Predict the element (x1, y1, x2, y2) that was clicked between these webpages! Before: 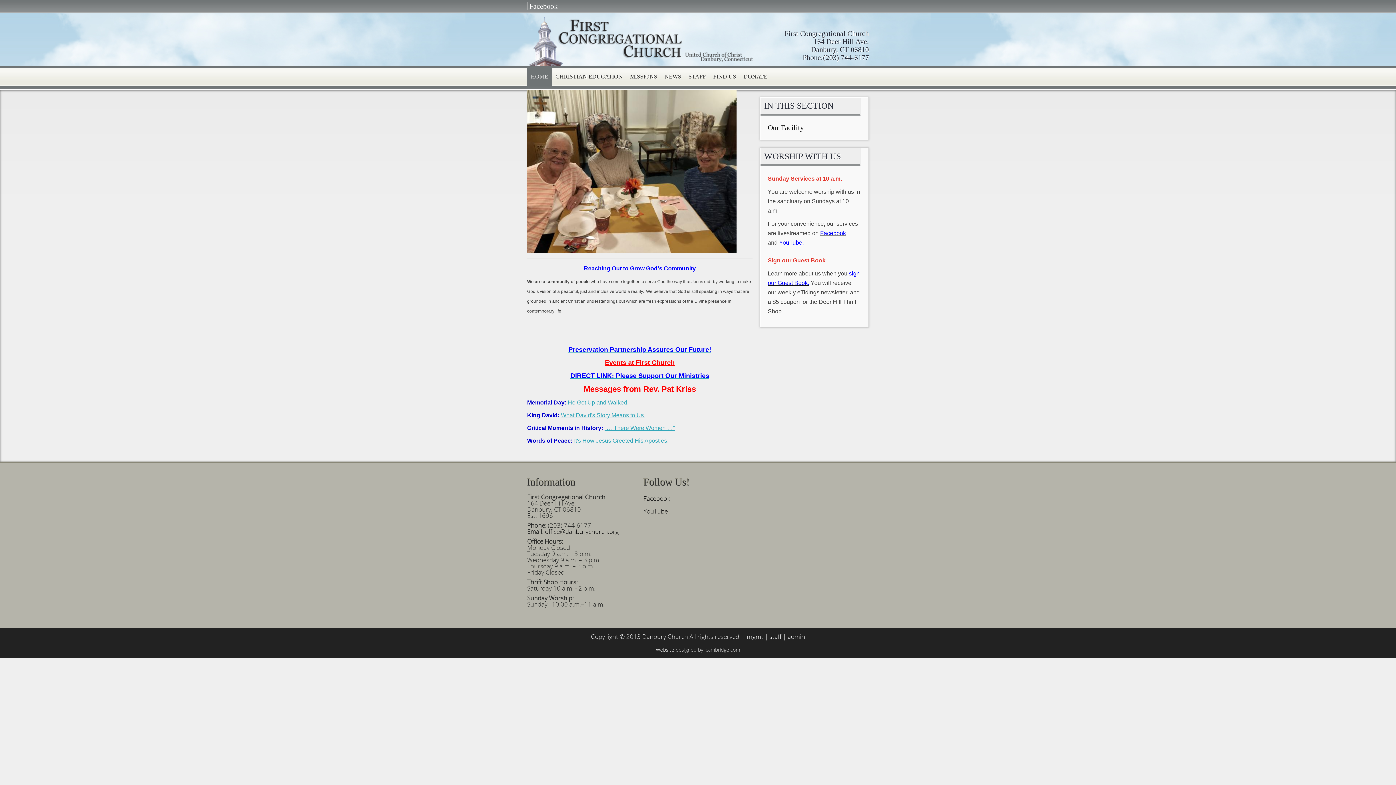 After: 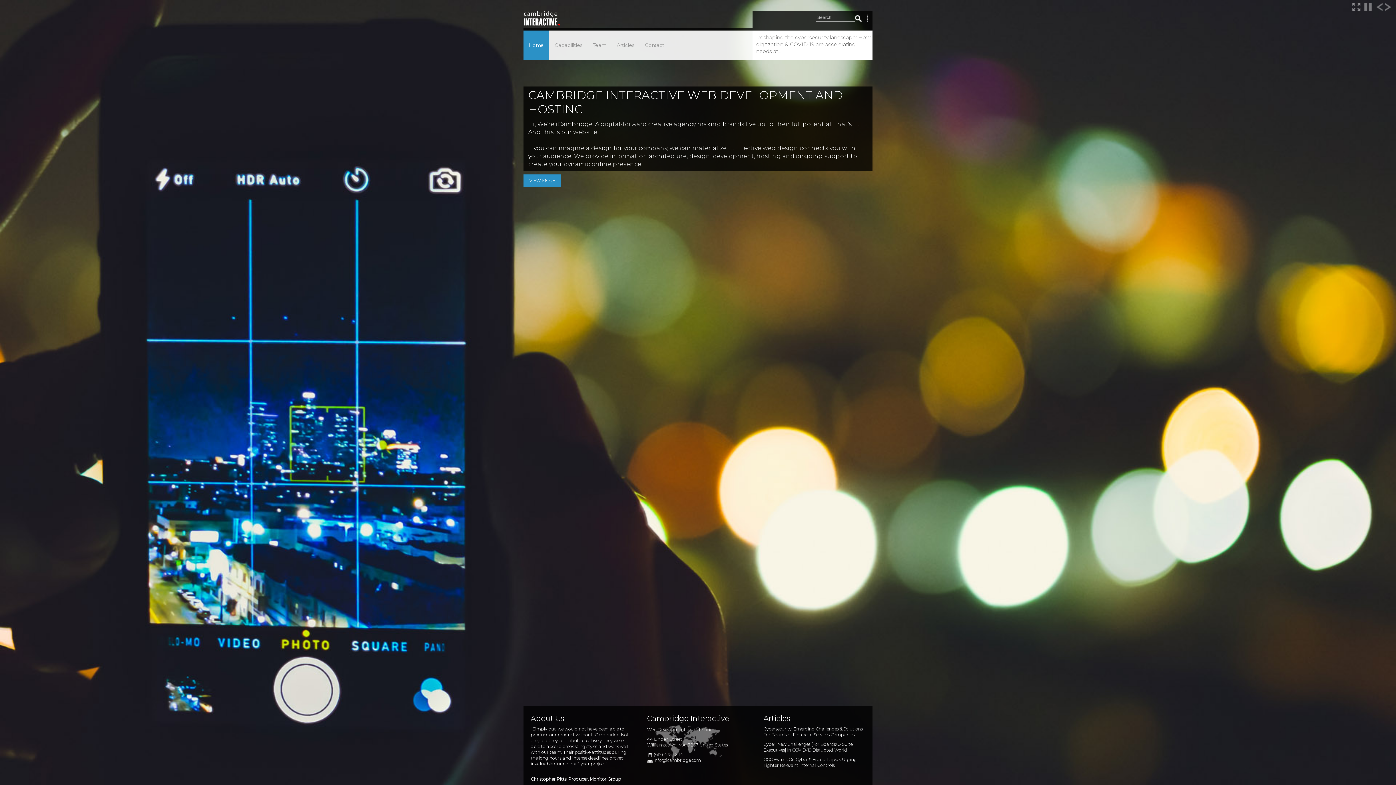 Action: bbox: (656, 646, 674, 653) label: Website